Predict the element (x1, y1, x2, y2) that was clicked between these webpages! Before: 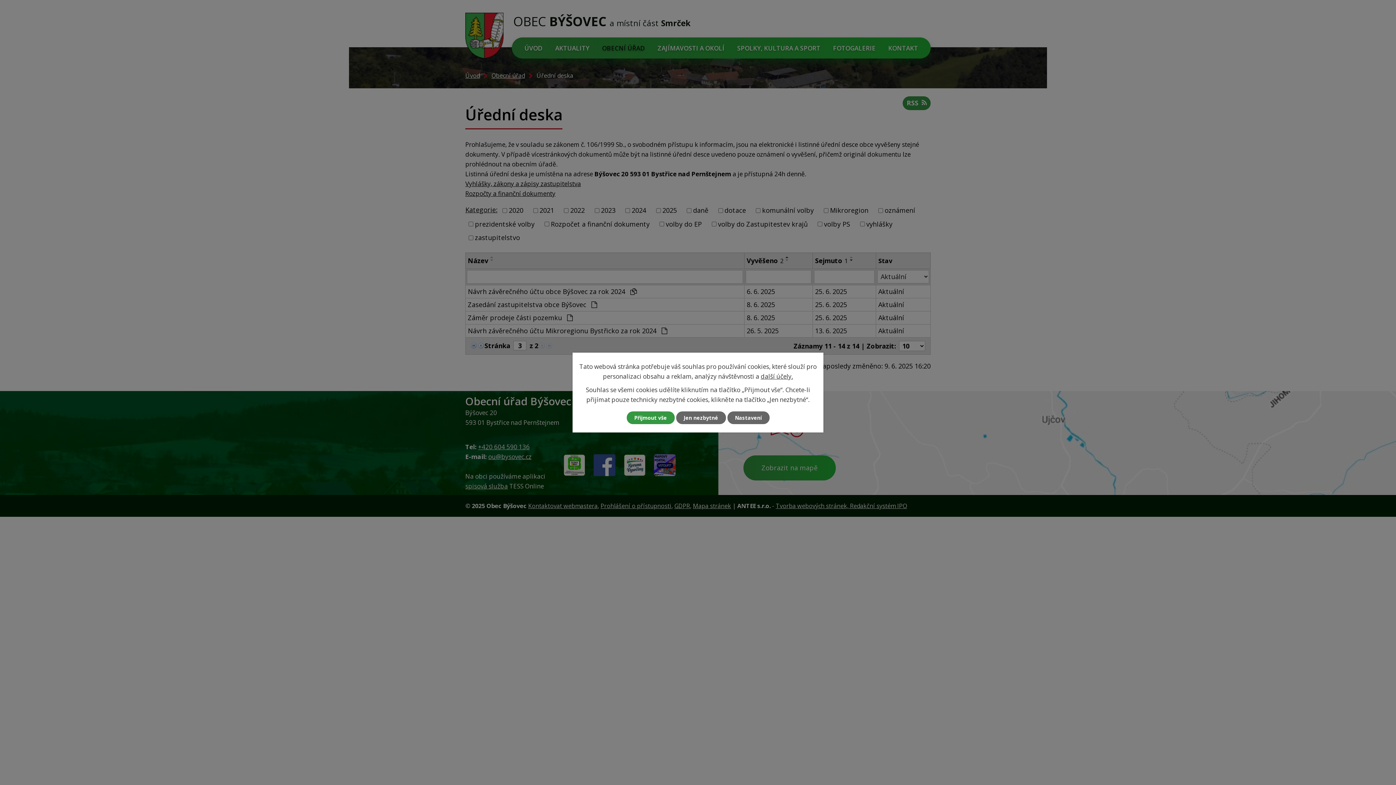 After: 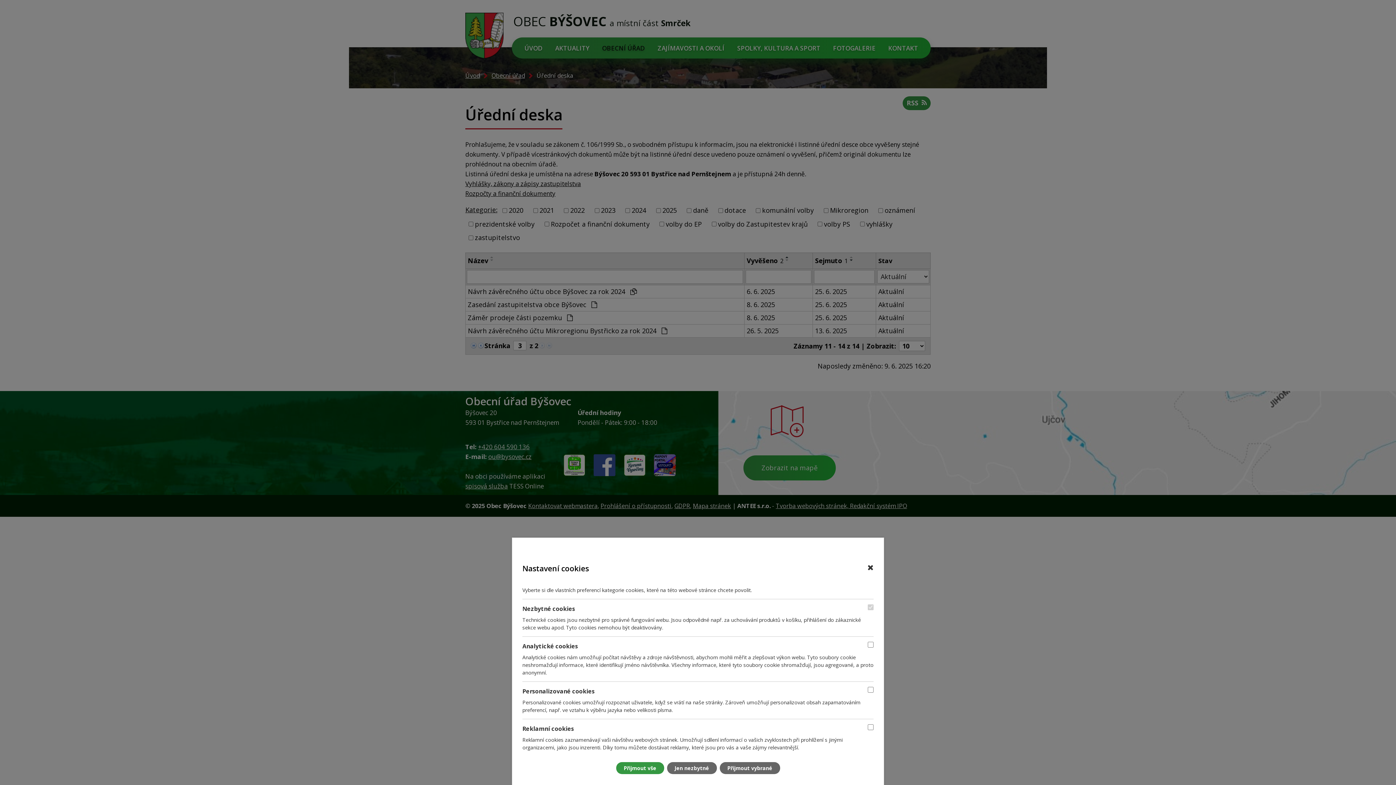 Action: label: Nastavení bbox: (727, 411, 769, 424)